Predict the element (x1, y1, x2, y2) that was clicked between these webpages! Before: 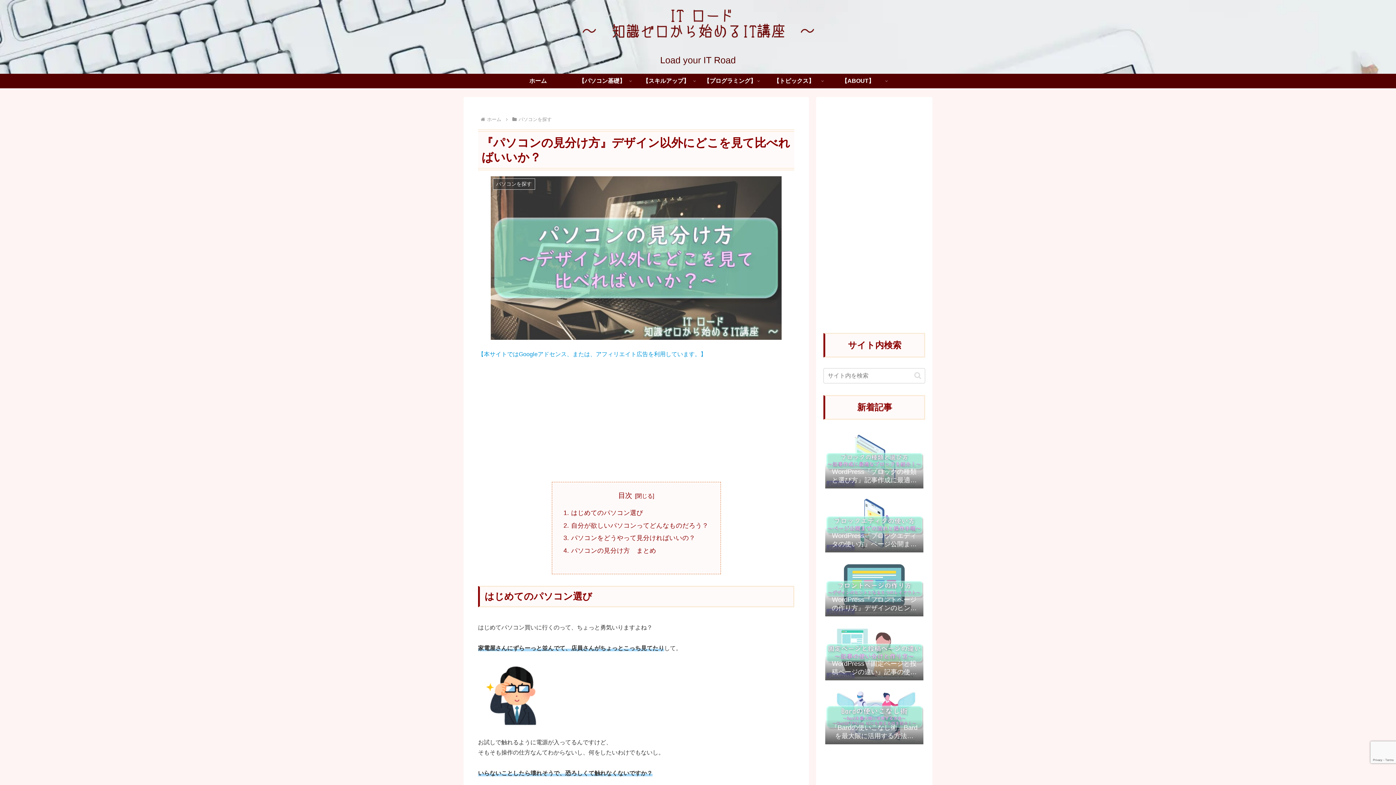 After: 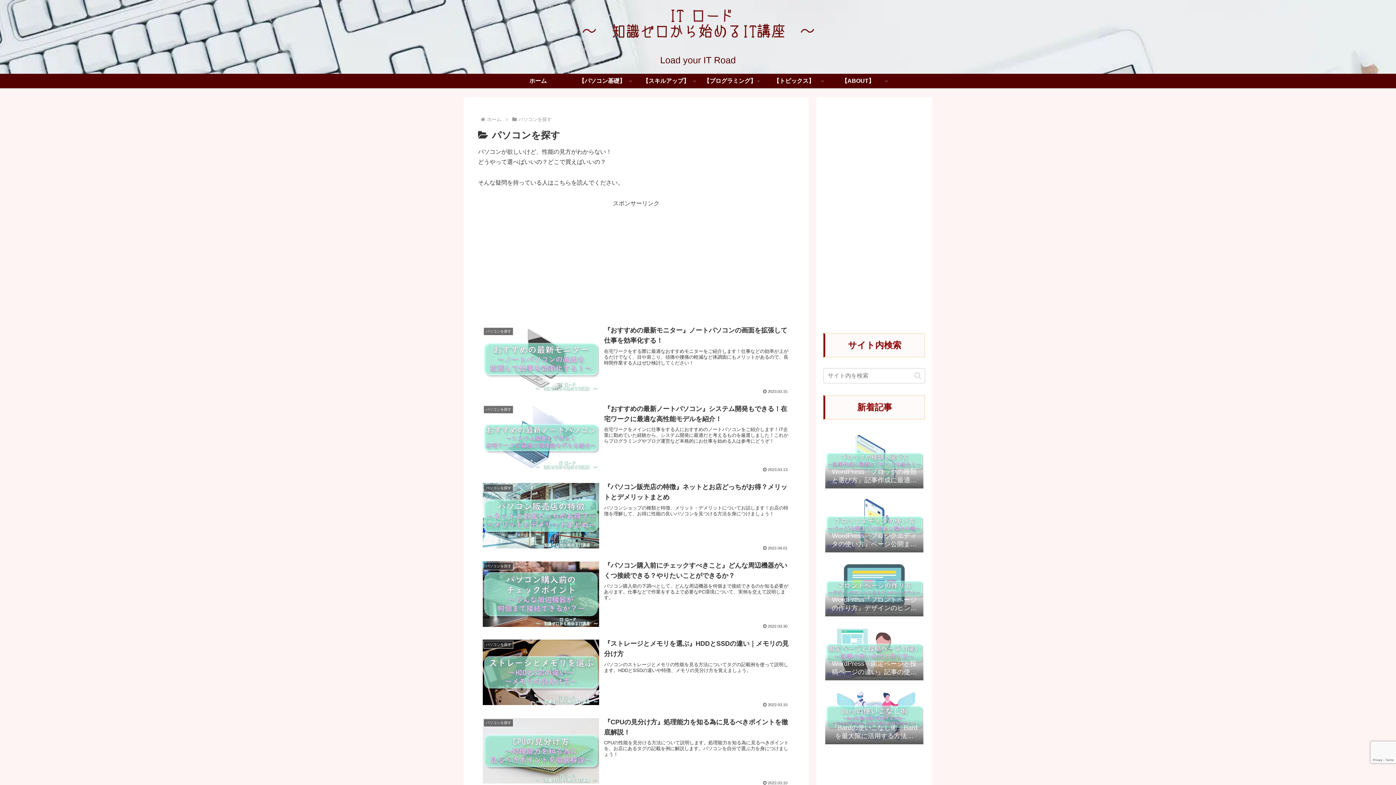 Action: bbox: (517, 116, 552, 122) label: パソコンを探す